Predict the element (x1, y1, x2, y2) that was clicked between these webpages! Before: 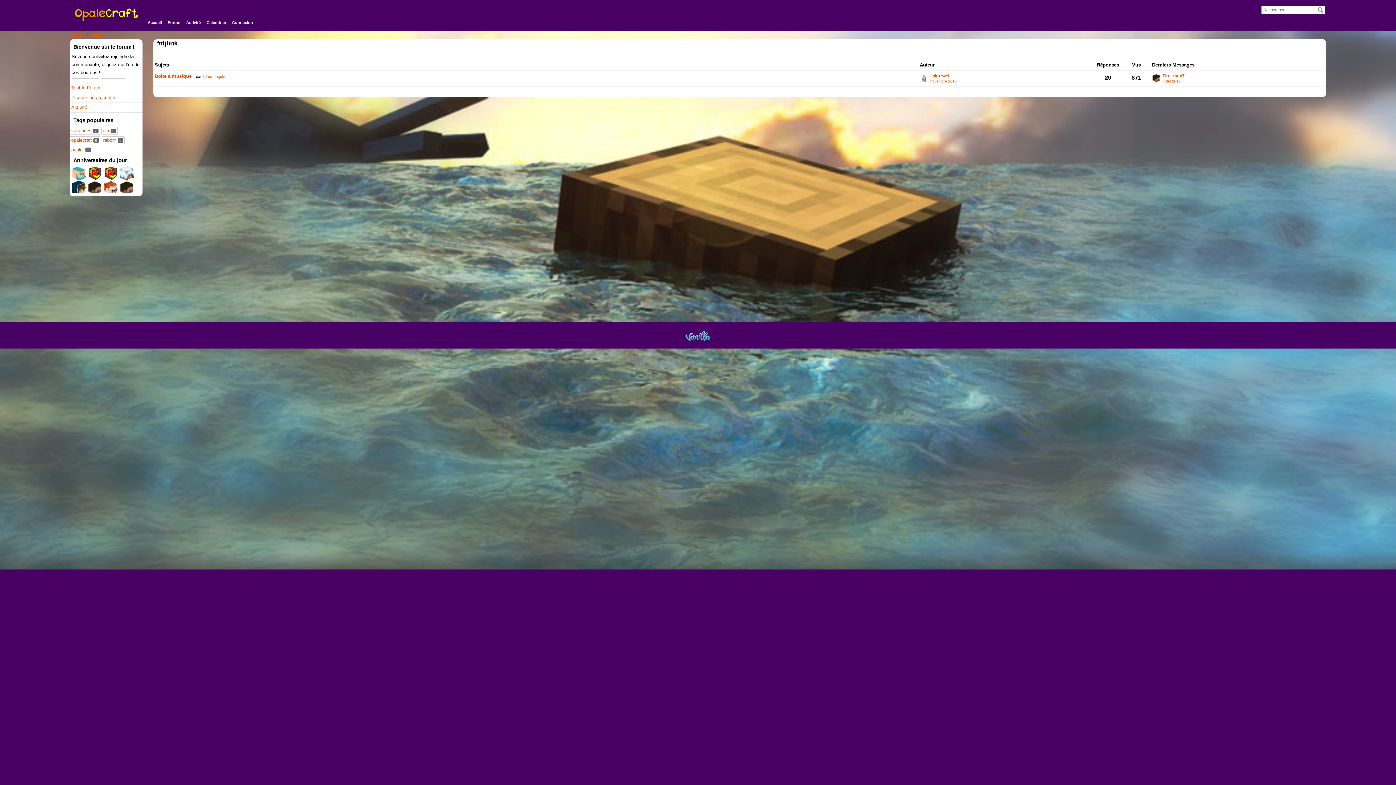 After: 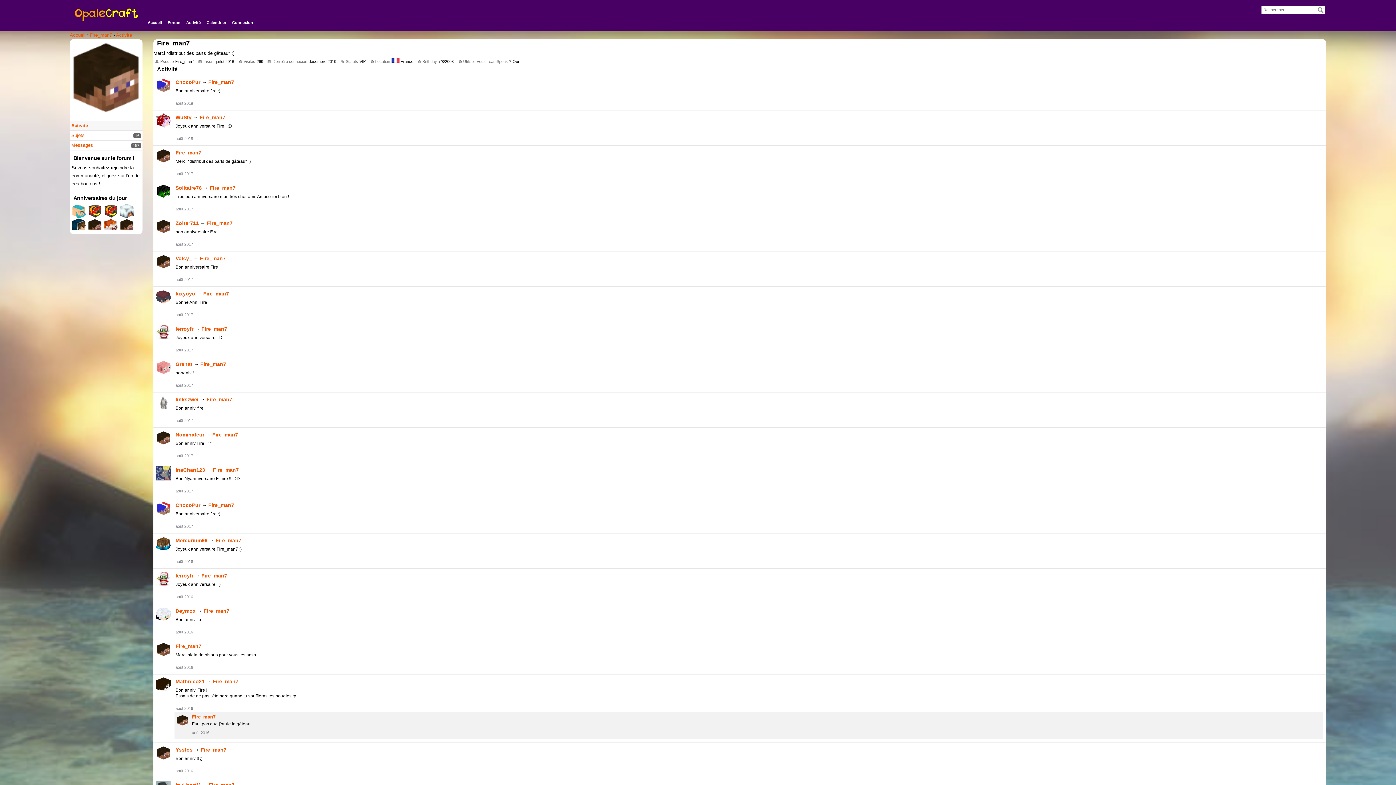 Action: bbox: (1162, 73, 1325, 79) label: Fire_man7